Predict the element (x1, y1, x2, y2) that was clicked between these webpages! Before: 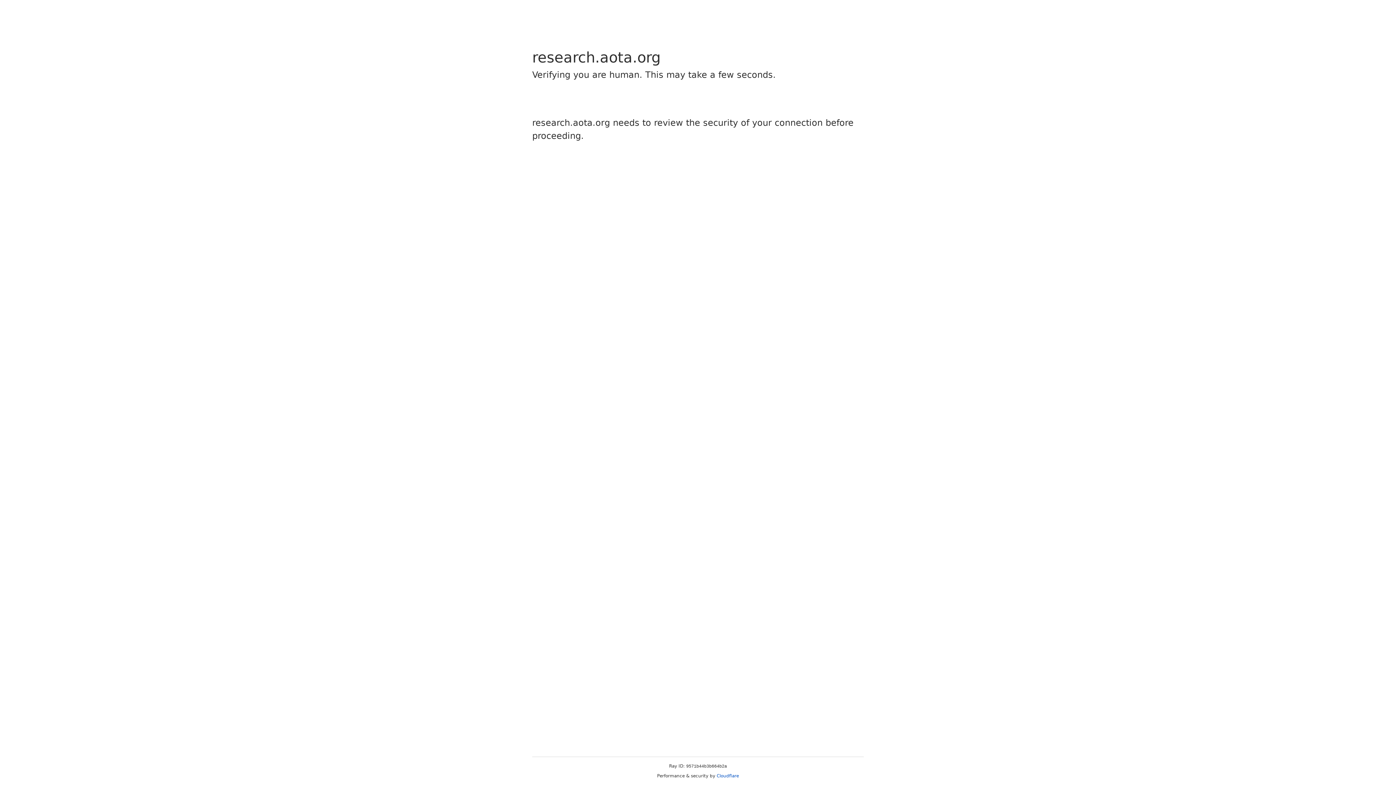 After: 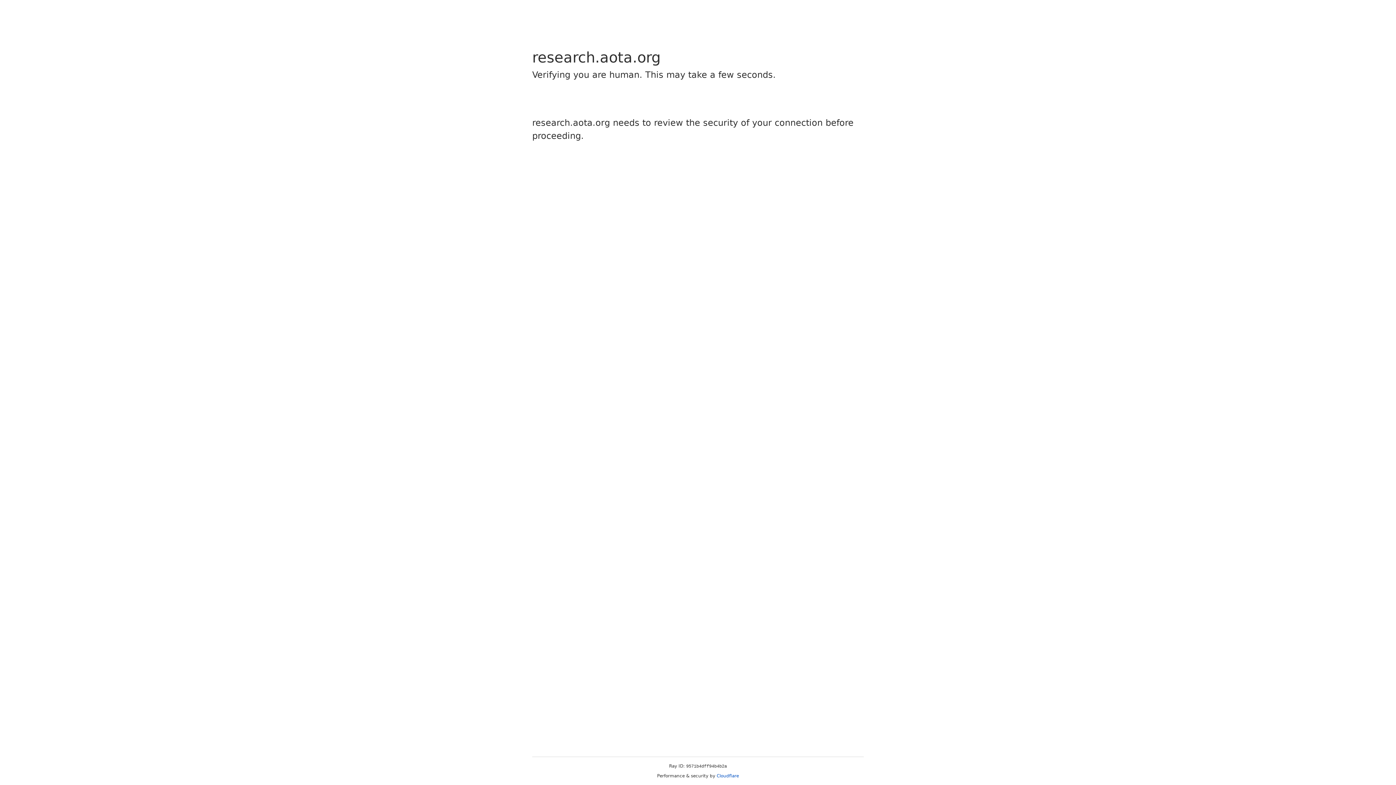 Action: bbox: (716, 773, 739, 778) label: Cloudflare